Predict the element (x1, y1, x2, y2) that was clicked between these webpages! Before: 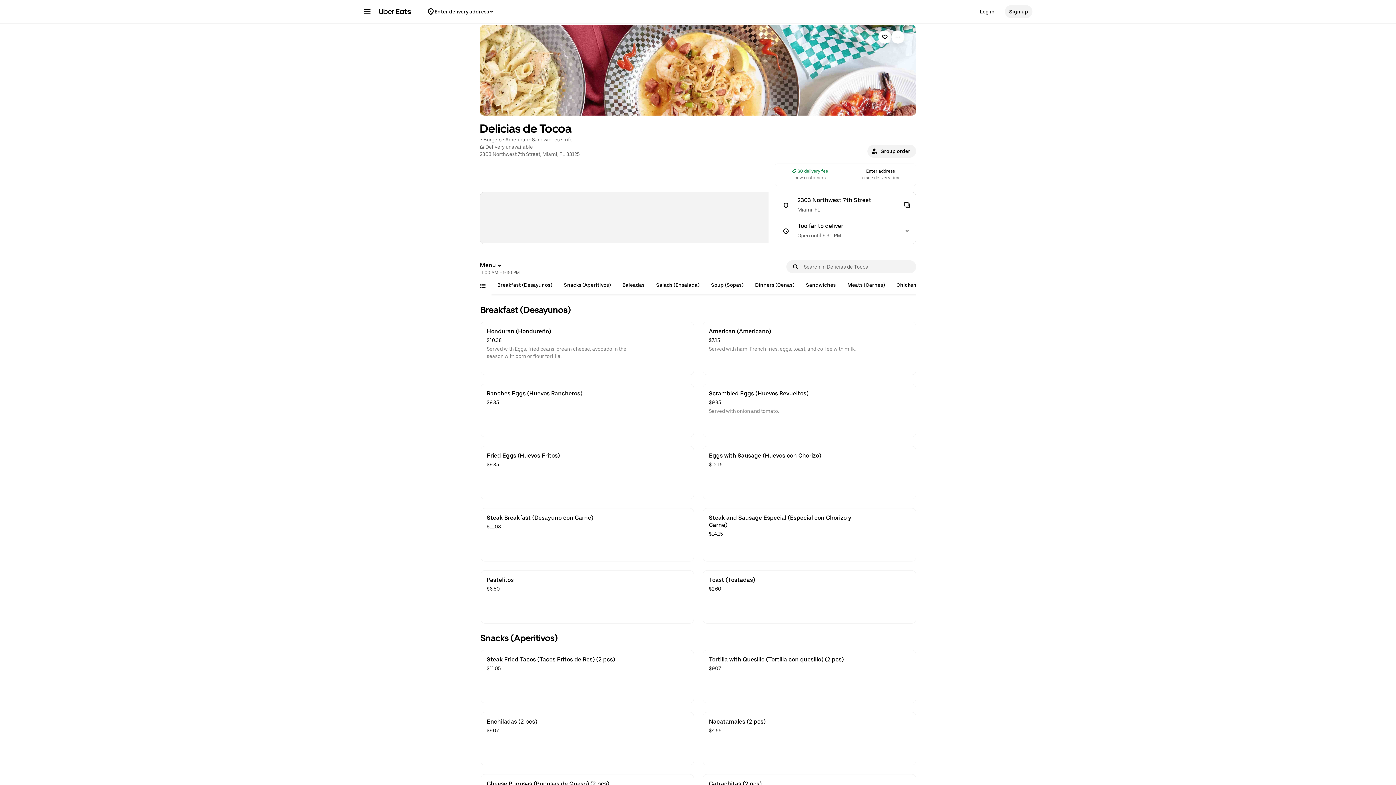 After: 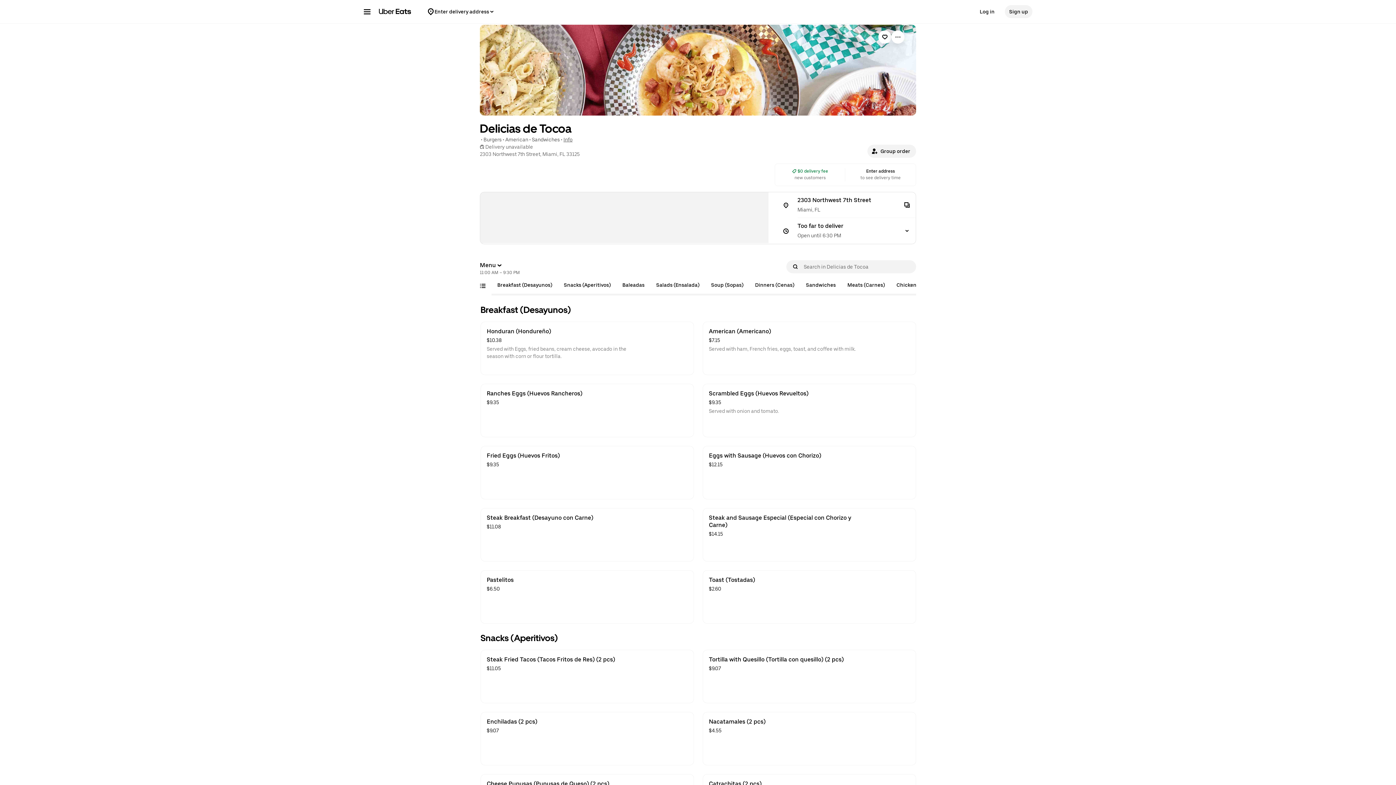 Action: bbox: (703, 570, 916, 623) label: Toast (Tostadas)
$2.60